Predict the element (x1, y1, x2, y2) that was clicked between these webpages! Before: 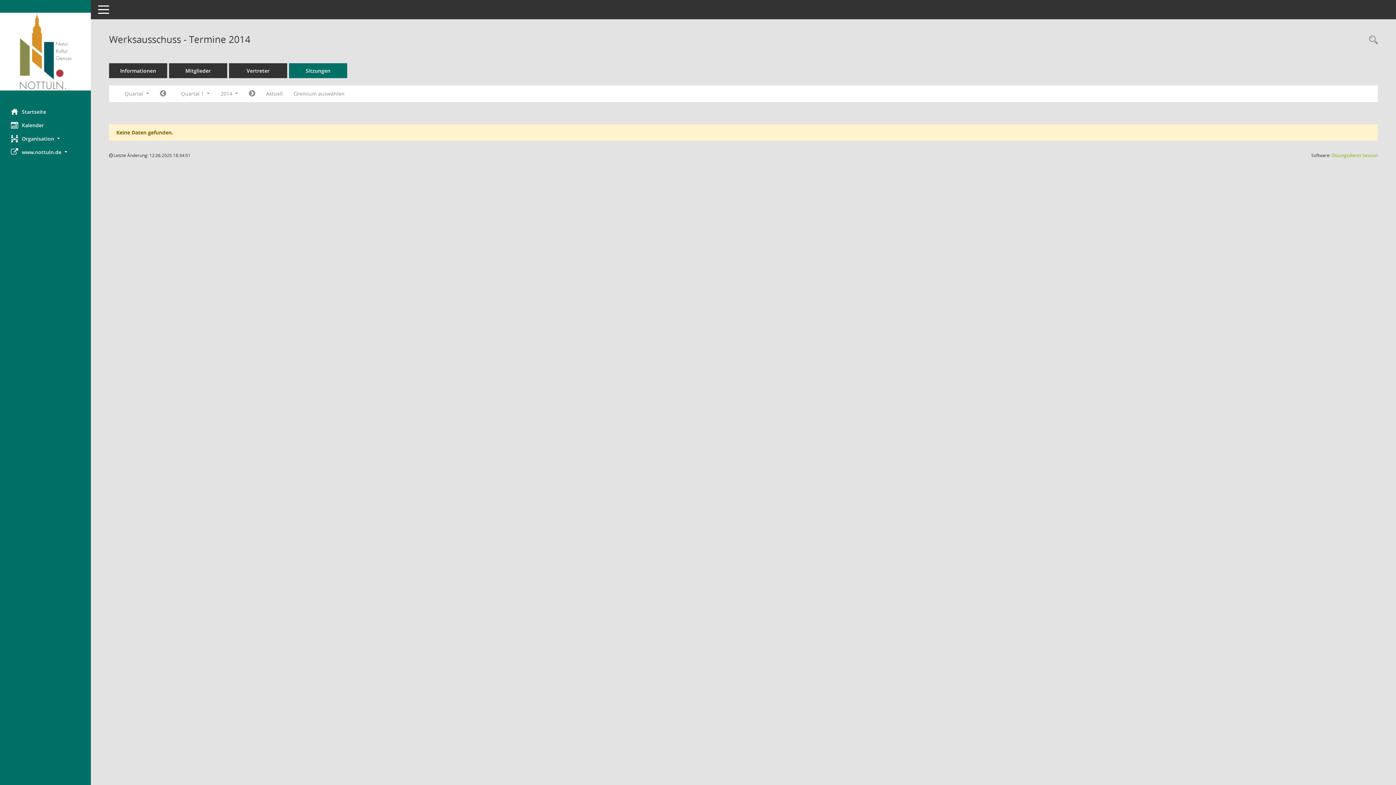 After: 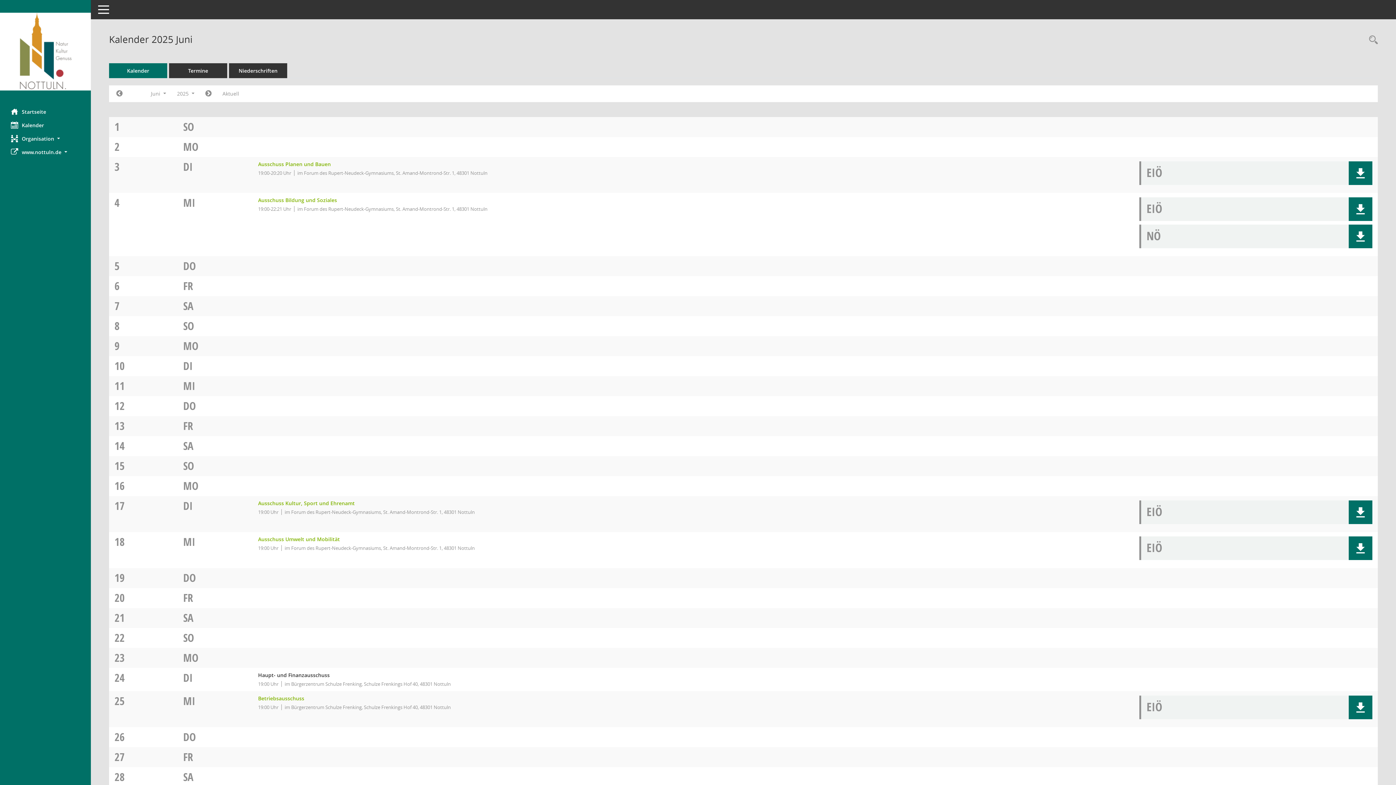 Action: label: Diese Seite enthält eine kalendarische Übersicht der Sitzungstermine für einen Monat. bbox: (0, 118, 90, 132)